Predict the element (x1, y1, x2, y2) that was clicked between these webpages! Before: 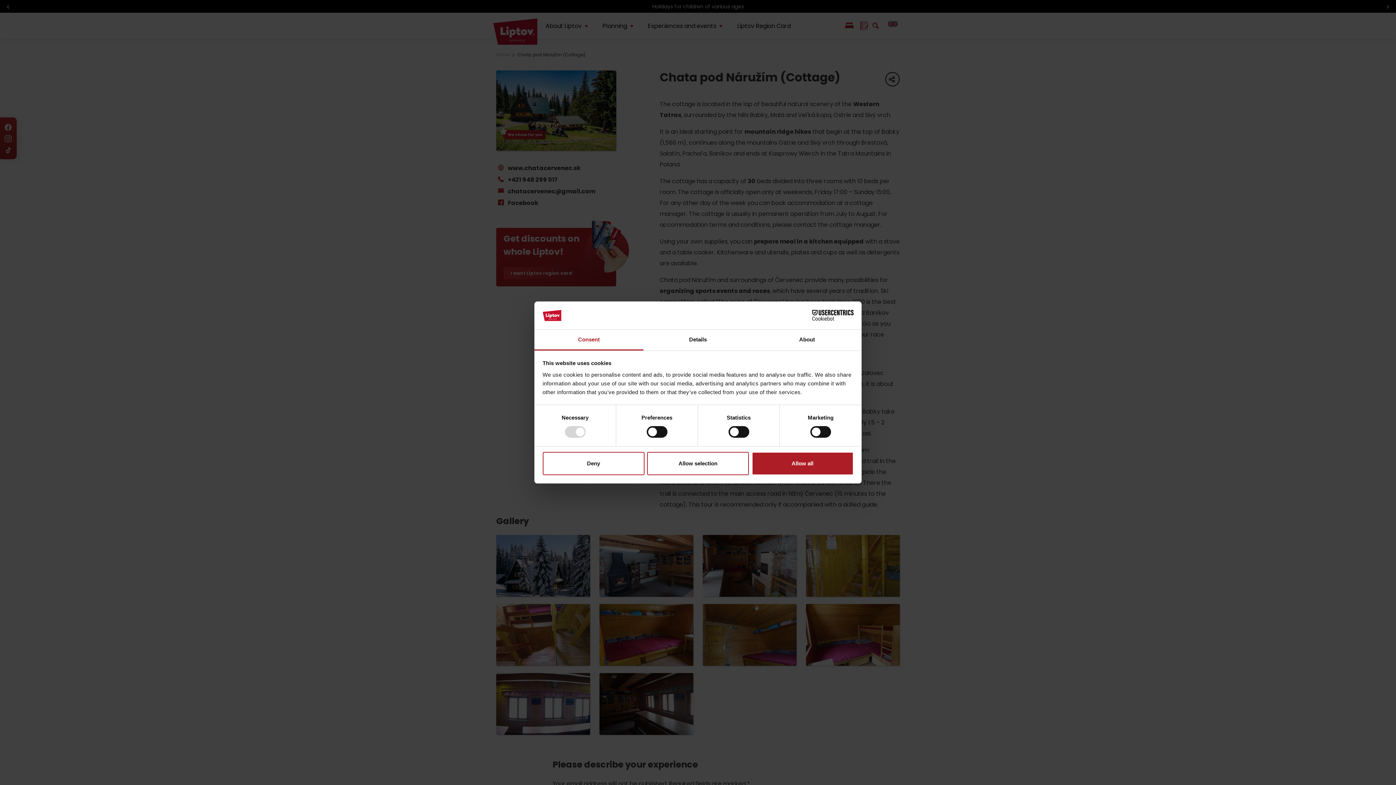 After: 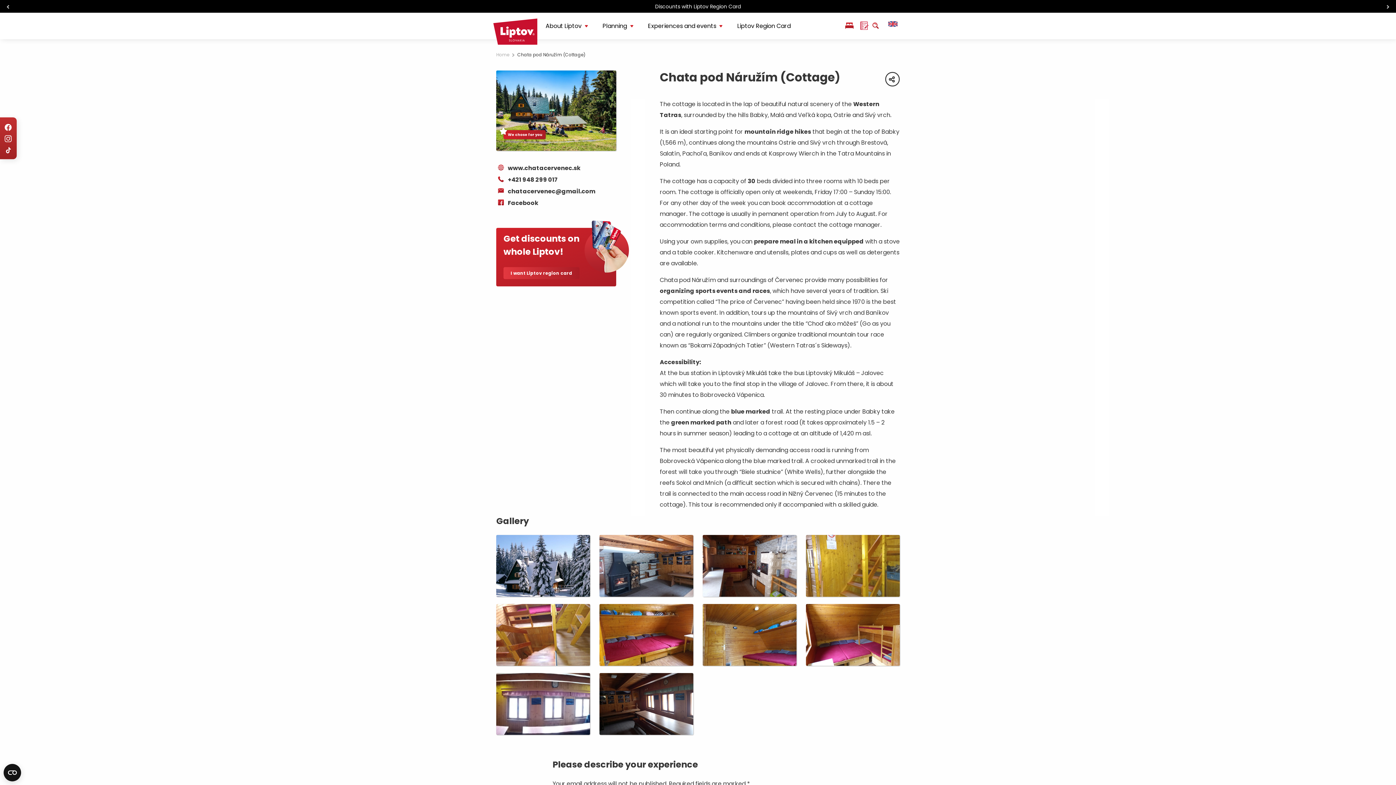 Action: label: Allow selection bbox: (647, 452, 749, 475)